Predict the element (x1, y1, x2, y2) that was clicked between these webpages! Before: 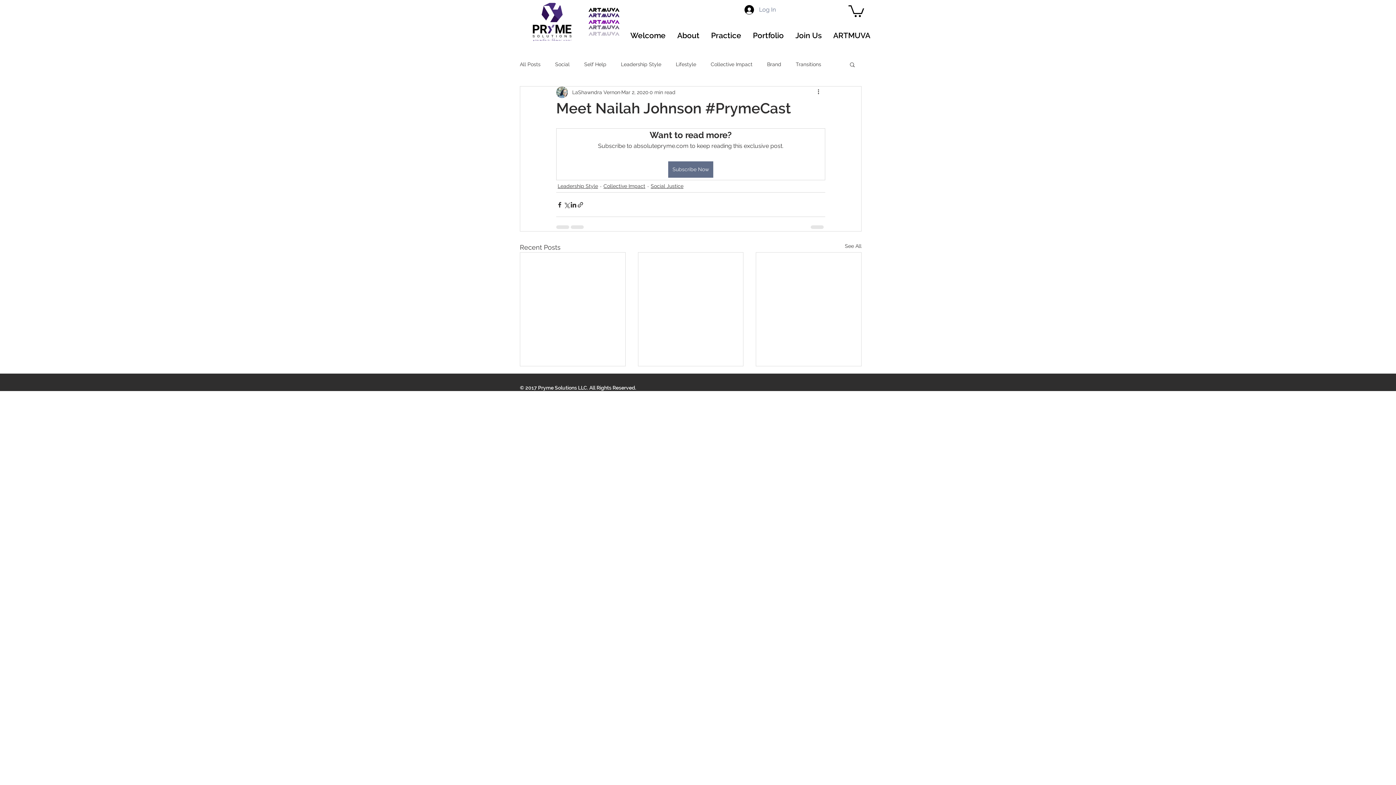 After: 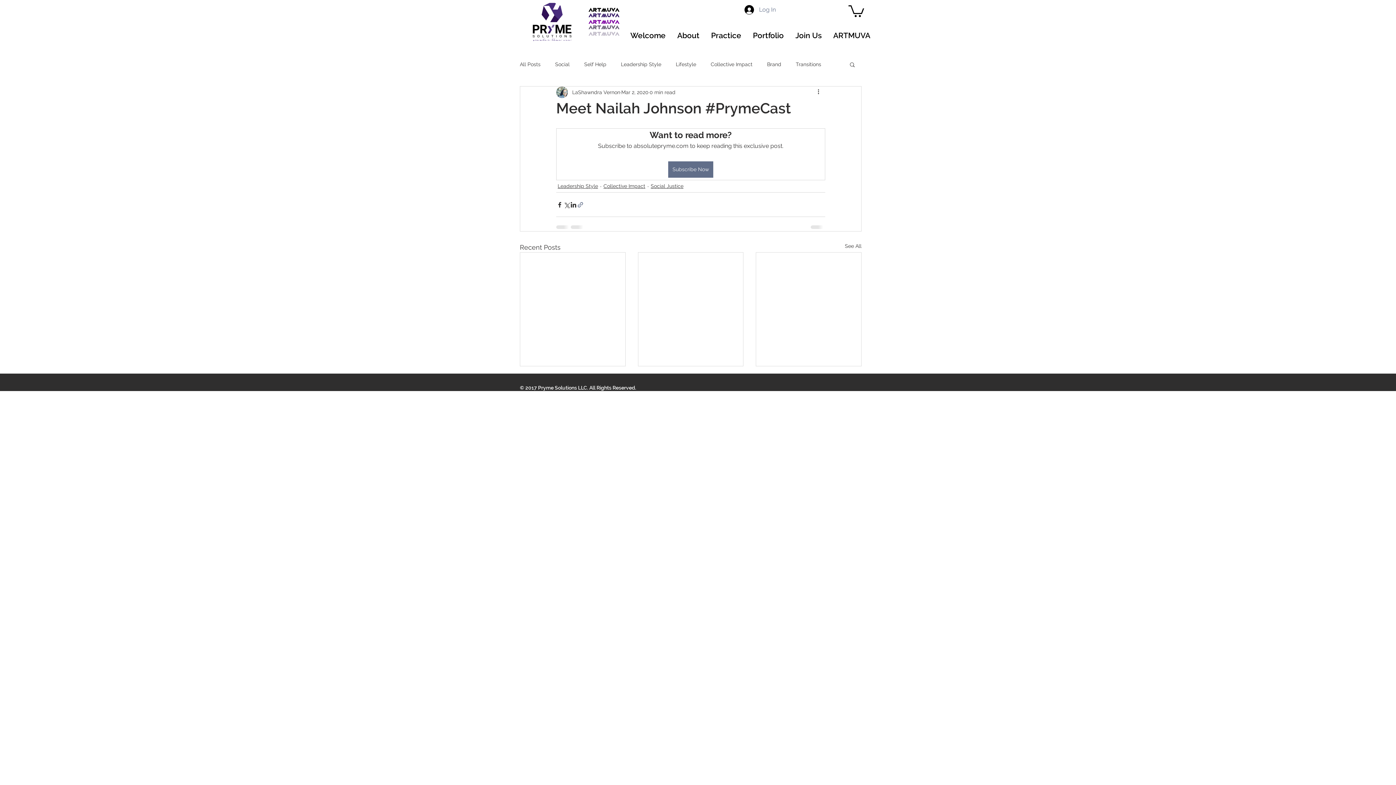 Action: bbox: (577, 201, 584, 208) label: Share via link